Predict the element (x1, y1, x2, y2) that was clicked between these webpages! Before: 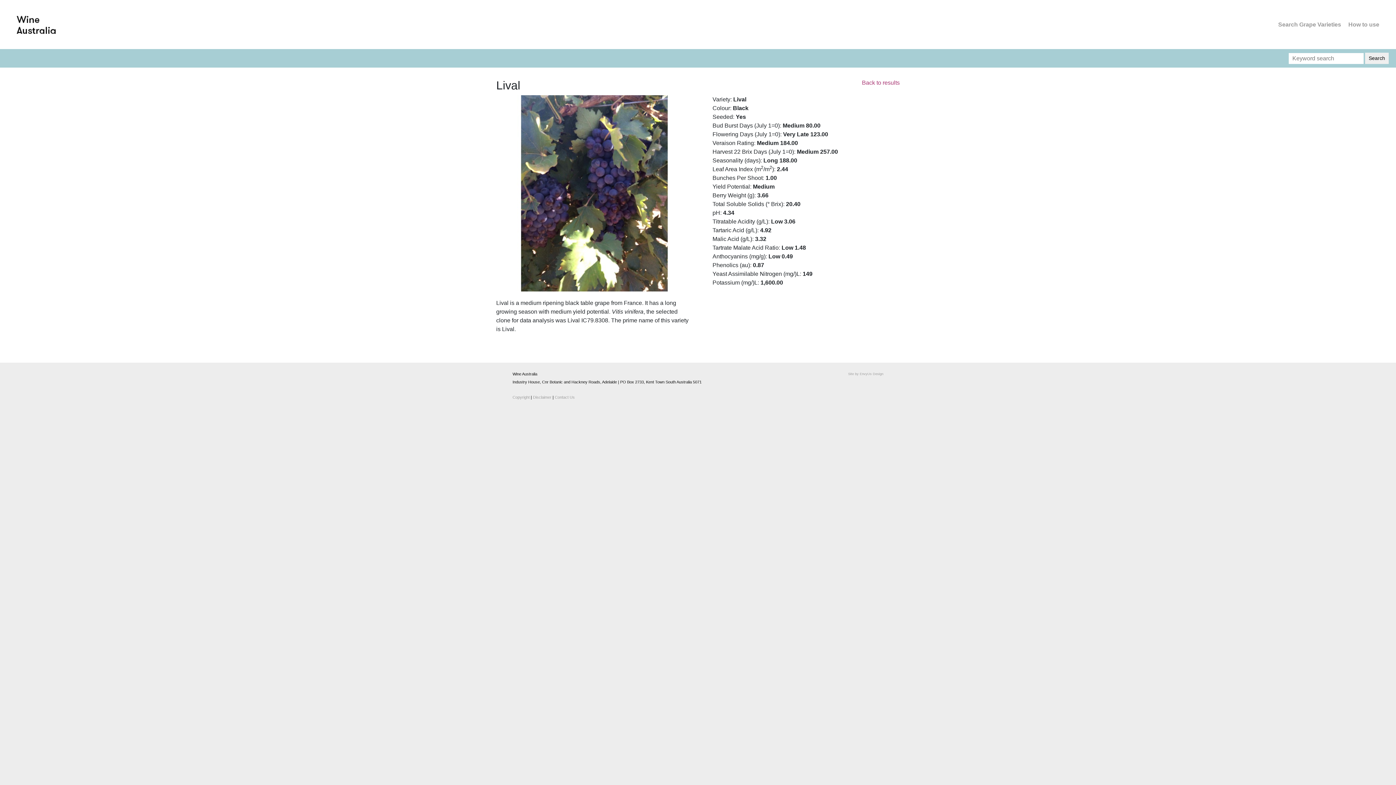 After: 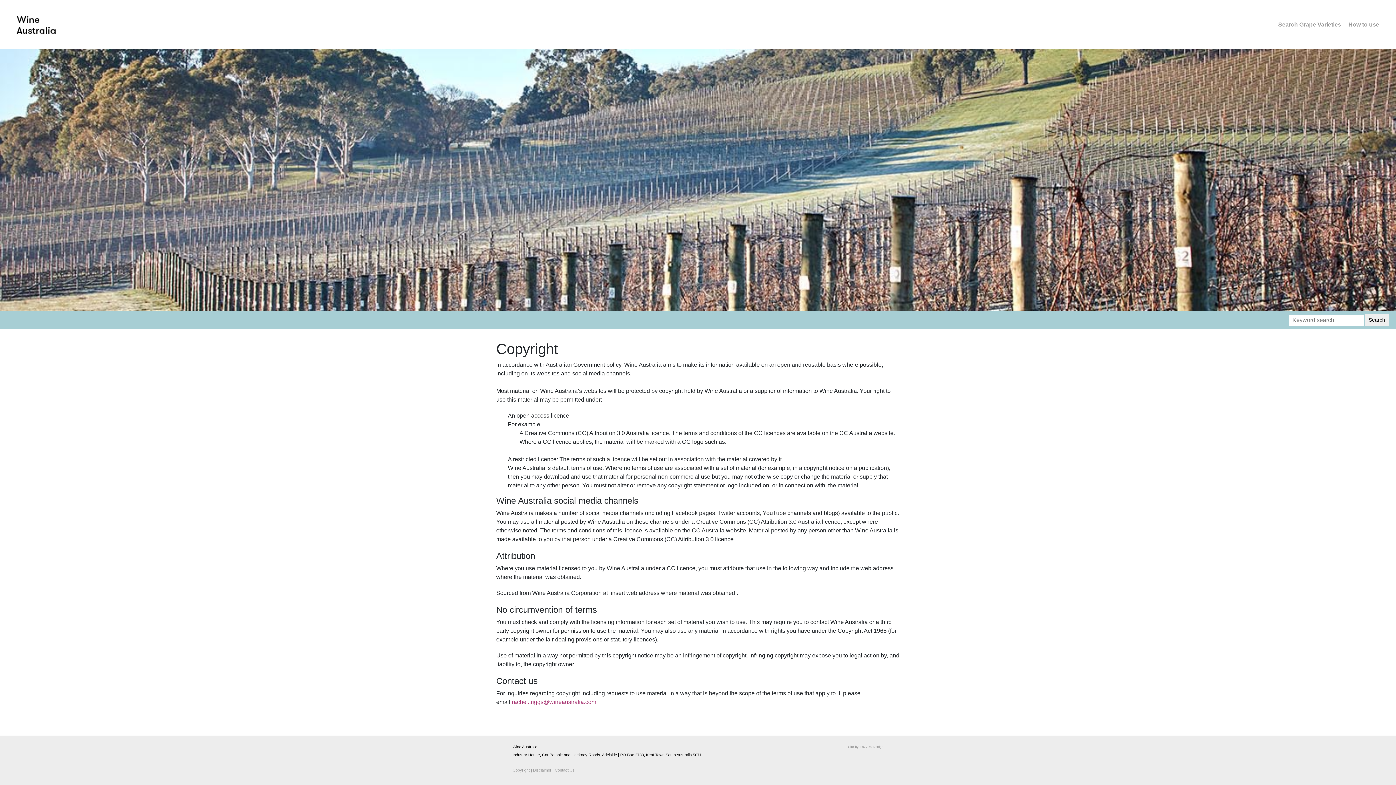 Action: label: Copyright bbox: (512, 395, 529, 399)